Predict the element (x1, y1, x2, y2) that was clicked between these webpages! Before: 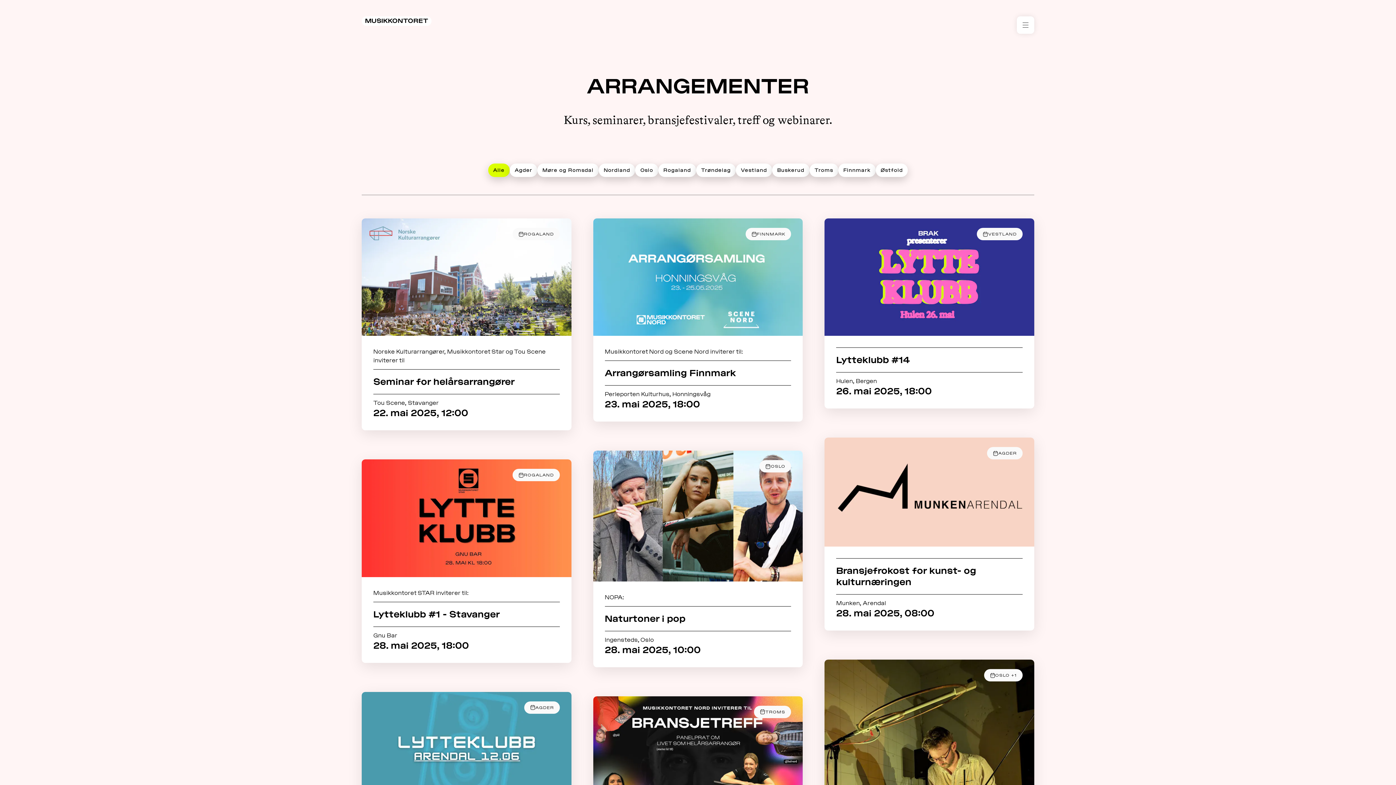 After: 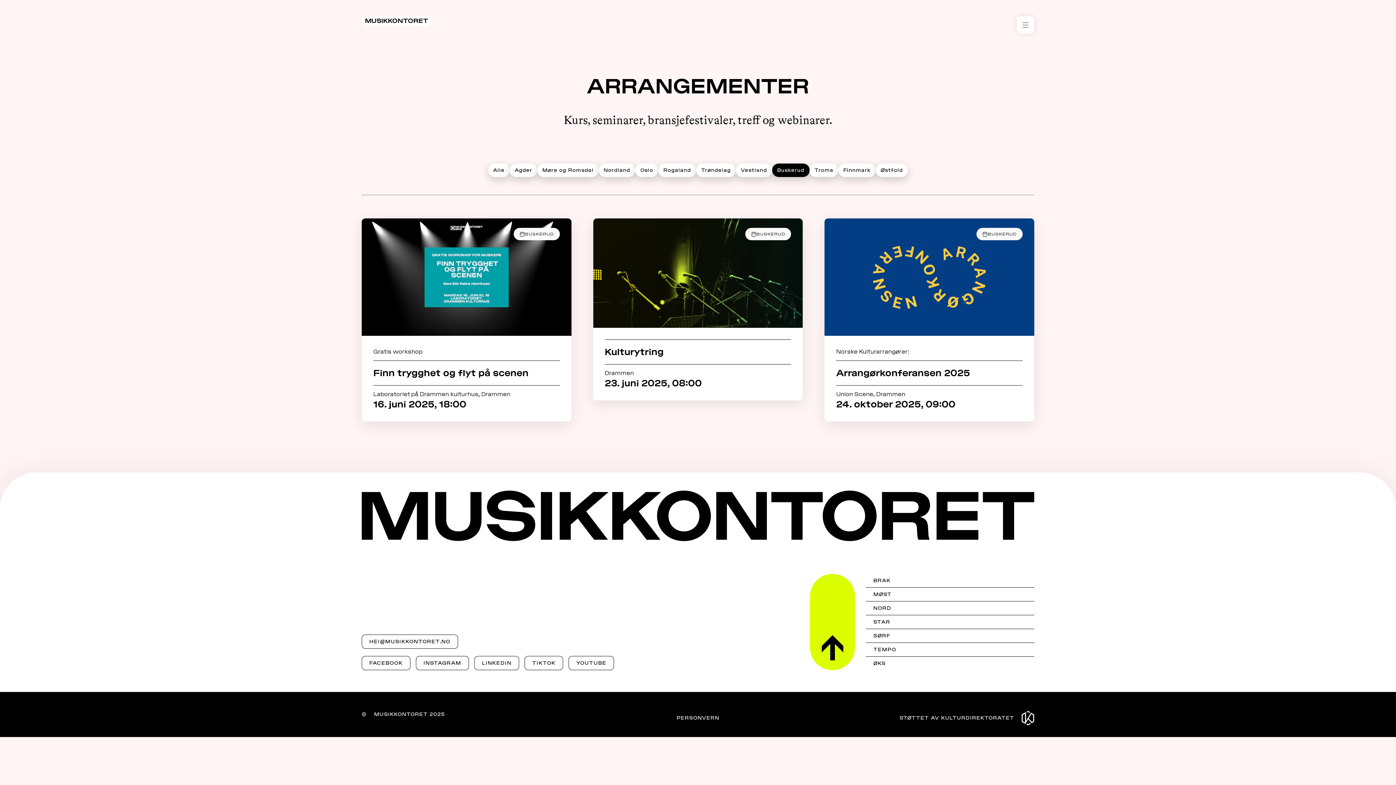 Action: label: Buskerud bbox: (772, 163, 809, 177)